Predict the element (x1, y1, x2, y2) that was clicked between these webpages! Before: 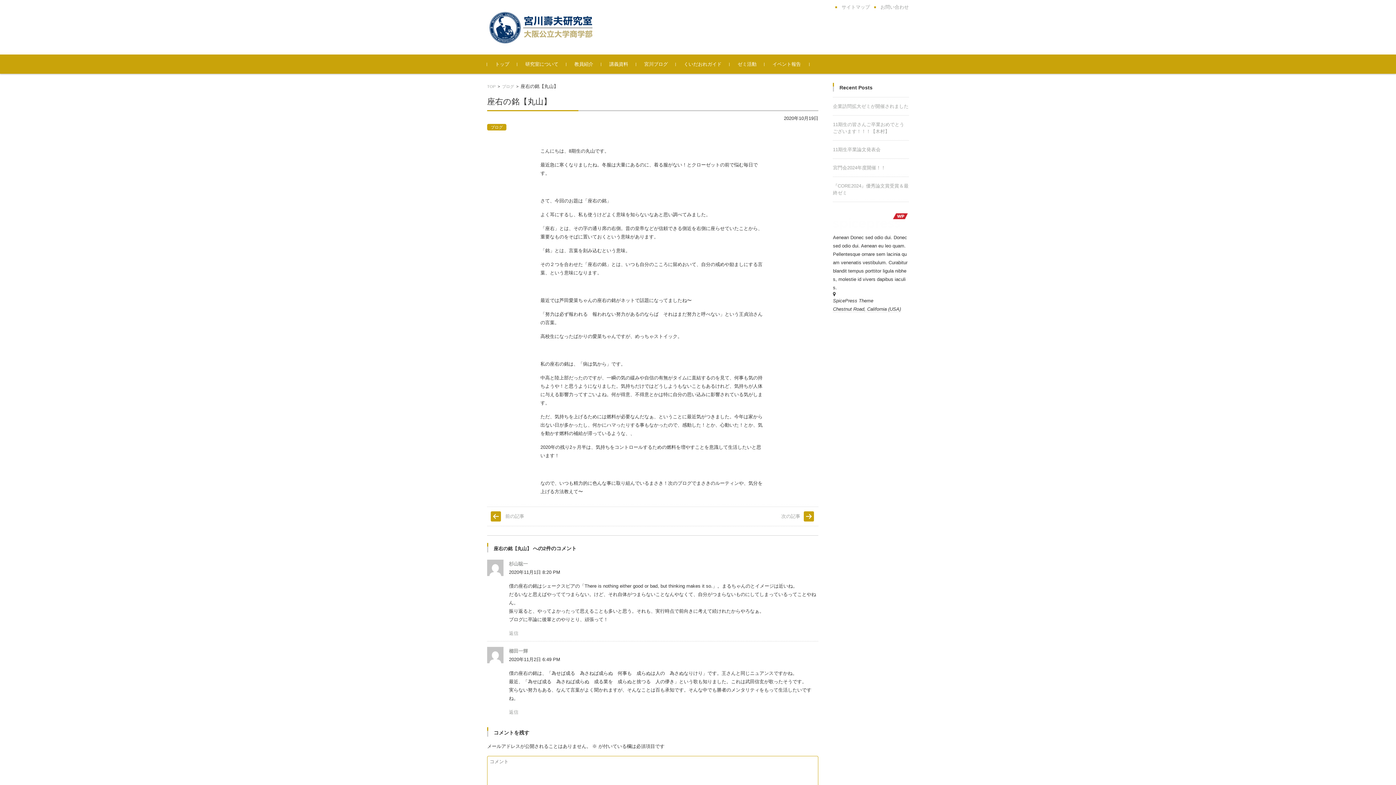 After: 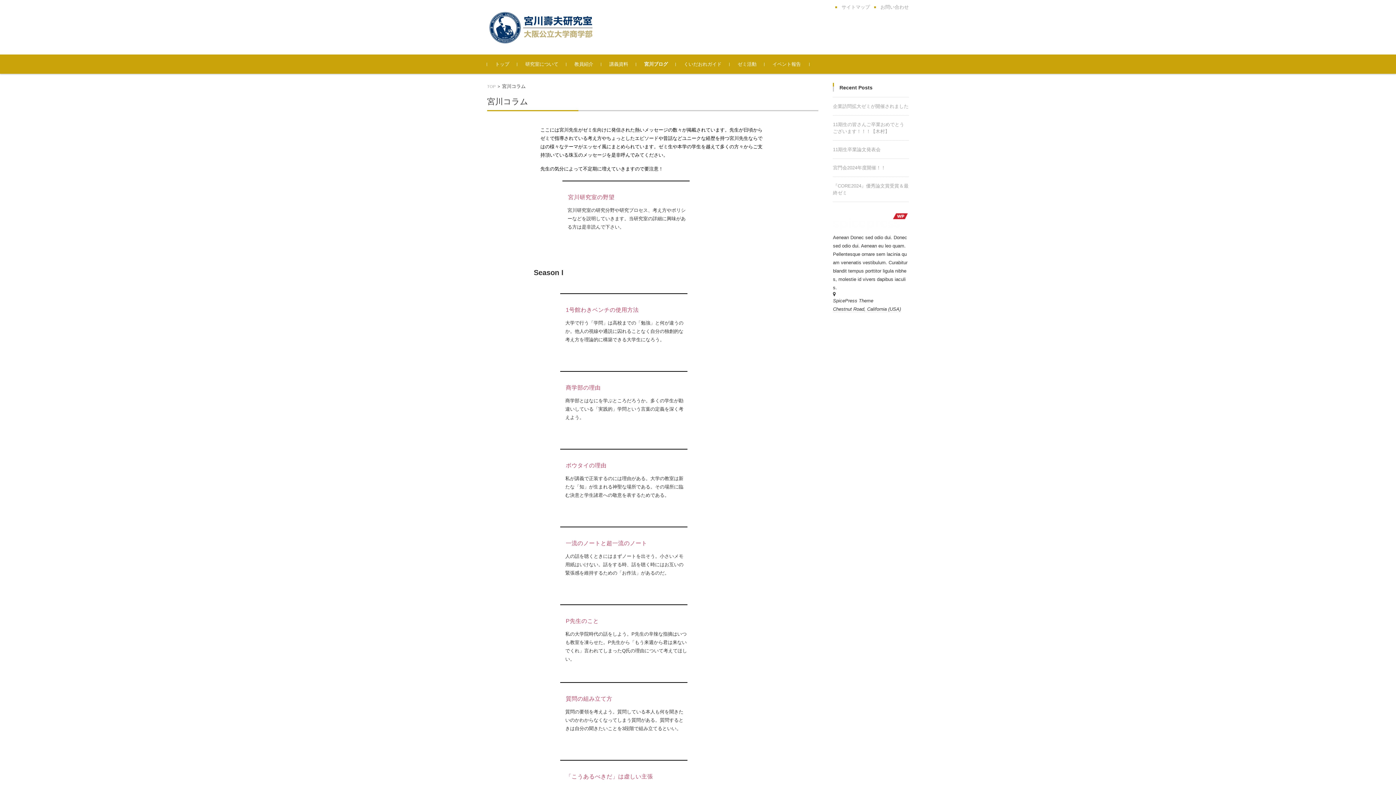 Action: label: 宮川ブログ bbox: (636, 54, 676, 73)